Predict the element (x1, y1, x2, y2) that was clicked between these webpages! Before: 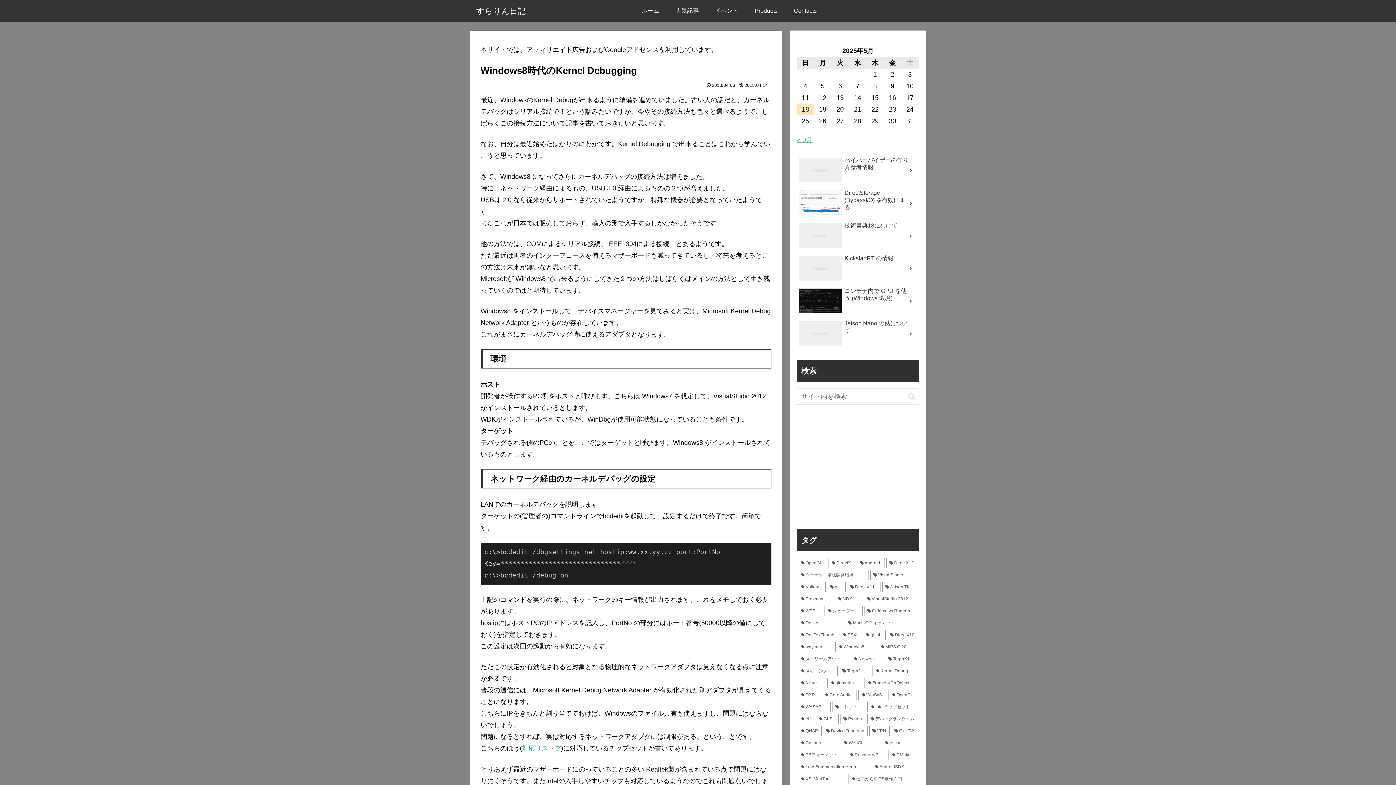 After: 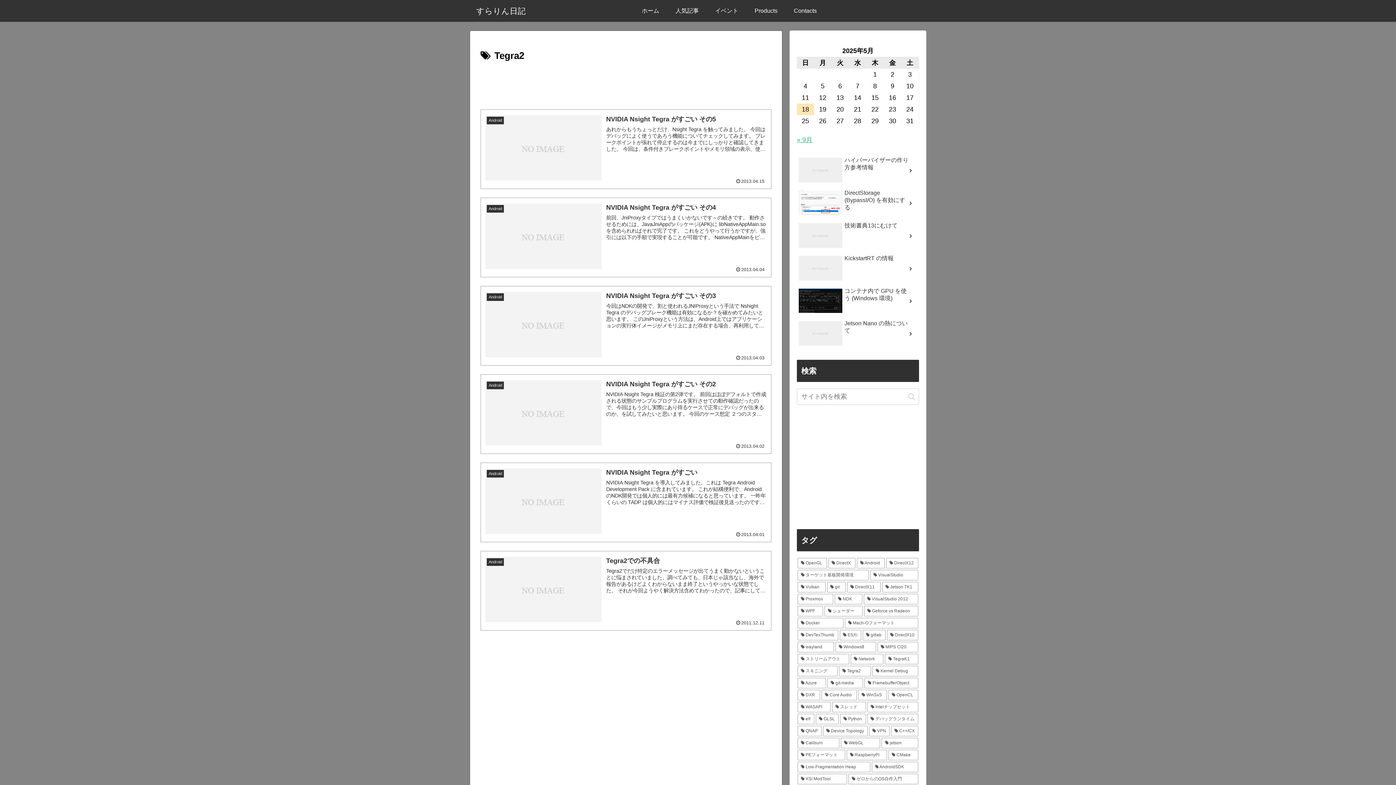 Action: label: Tegra2 (6個の項目) bbox: (839, 666, 871, 676)